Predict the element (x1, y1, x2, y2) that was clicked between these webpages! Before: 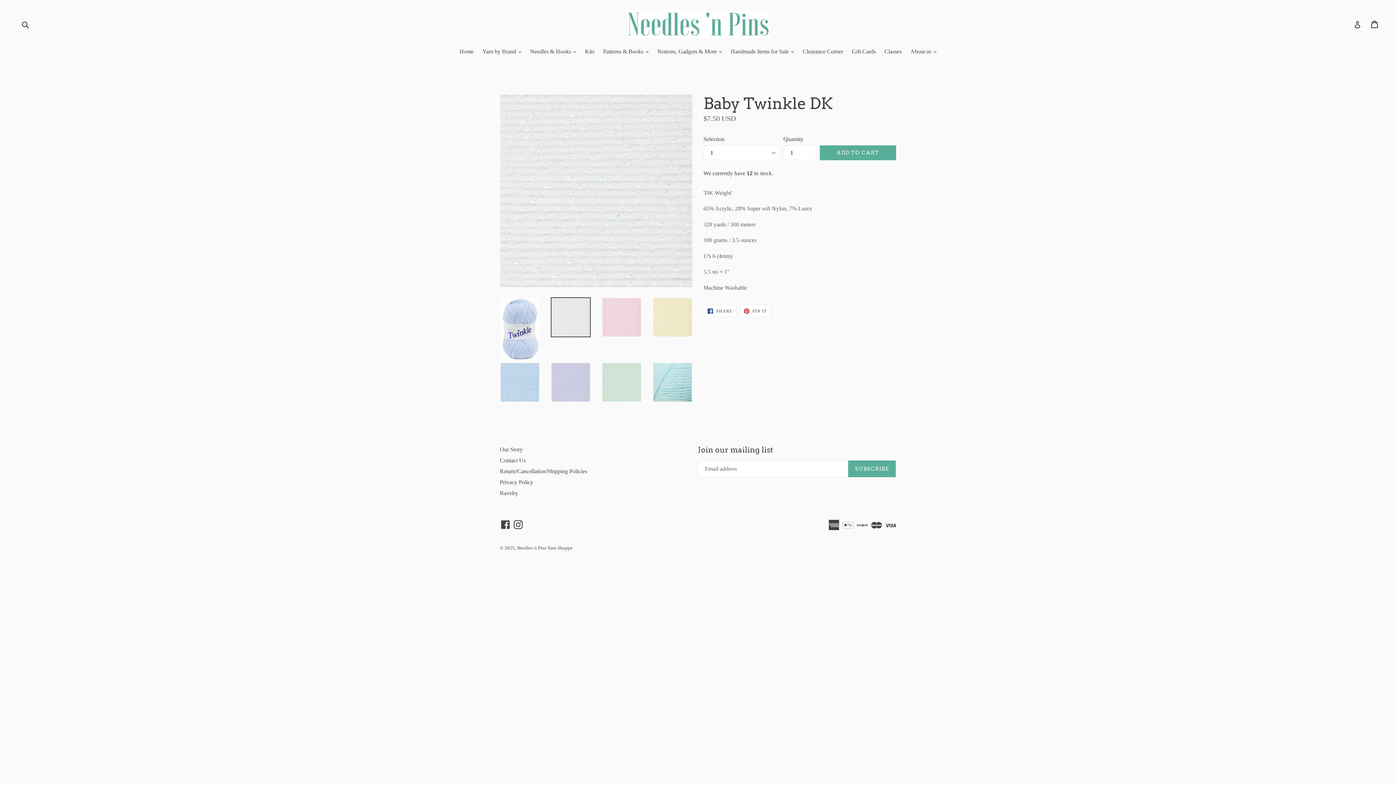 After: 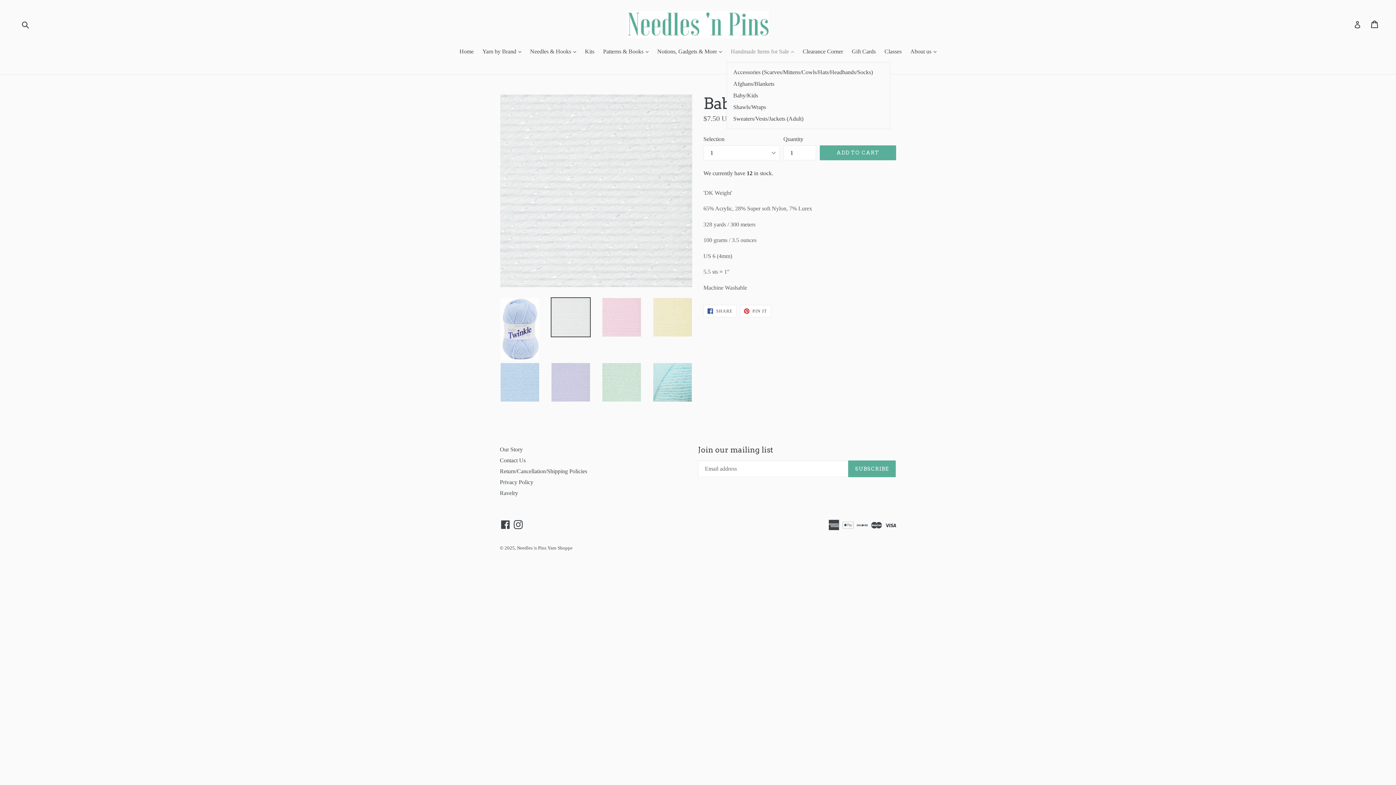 Action: bbox: (727, 47, 797, 57) label: Handmade Items for Sale 
expand